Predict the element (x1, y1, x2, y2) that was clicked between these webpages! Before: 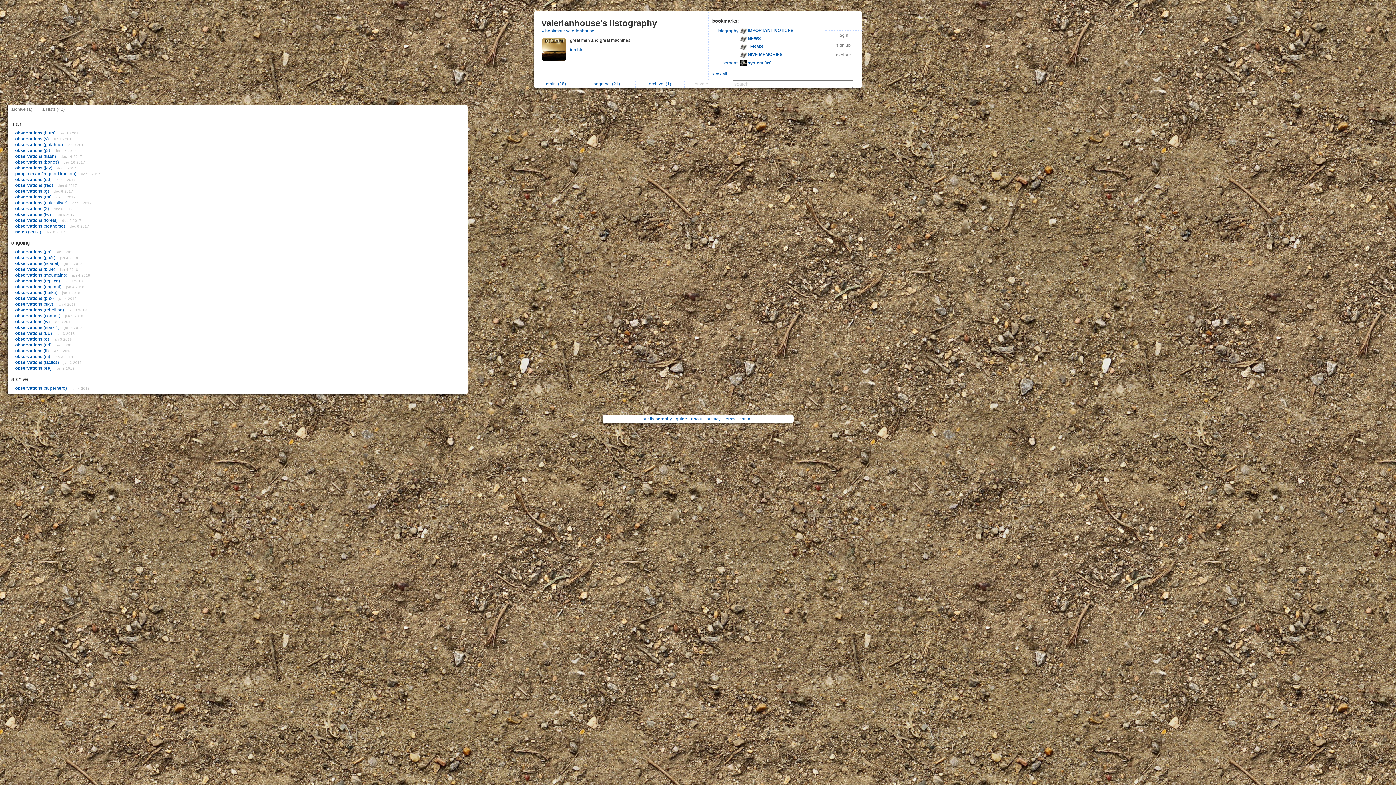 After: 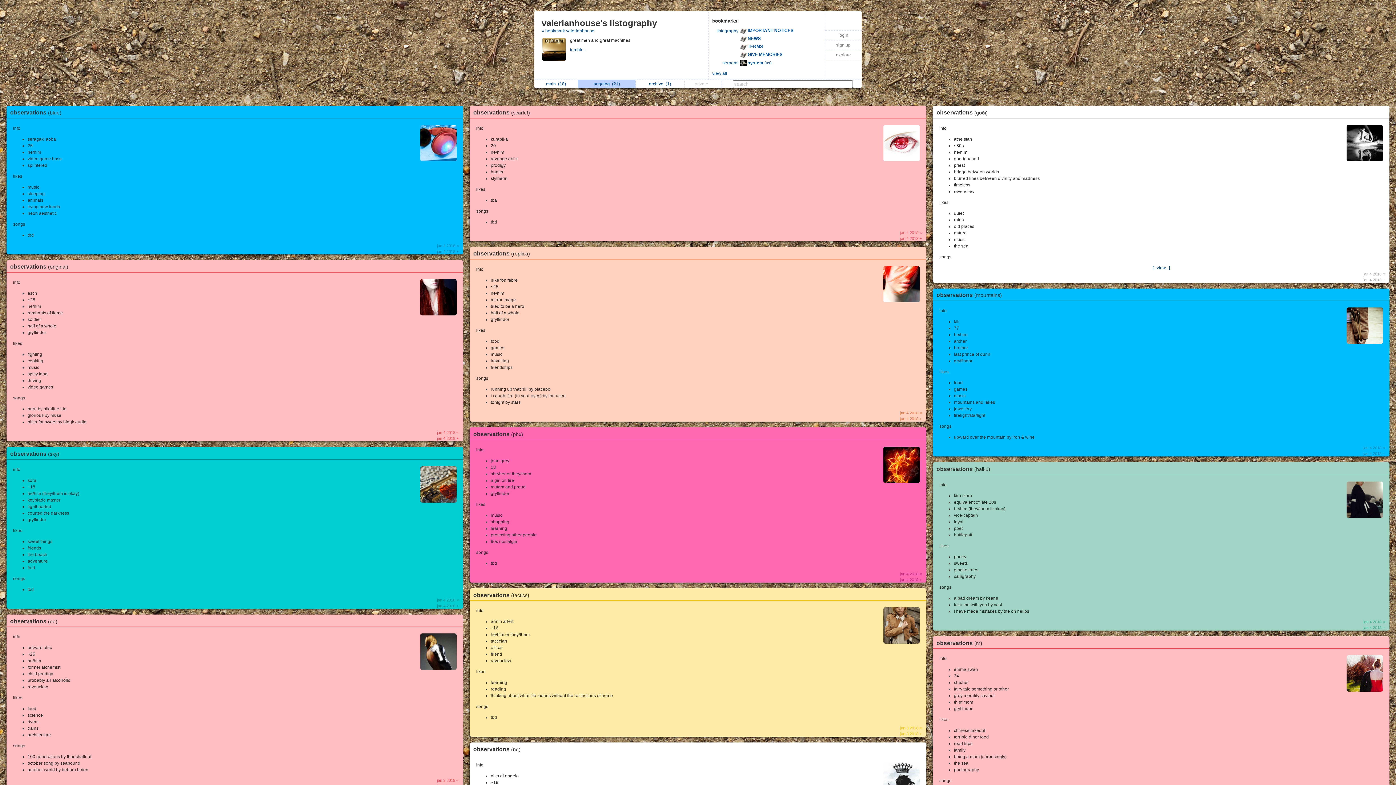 Action: bbox: (11, 240, 29, 245) label: ongoing